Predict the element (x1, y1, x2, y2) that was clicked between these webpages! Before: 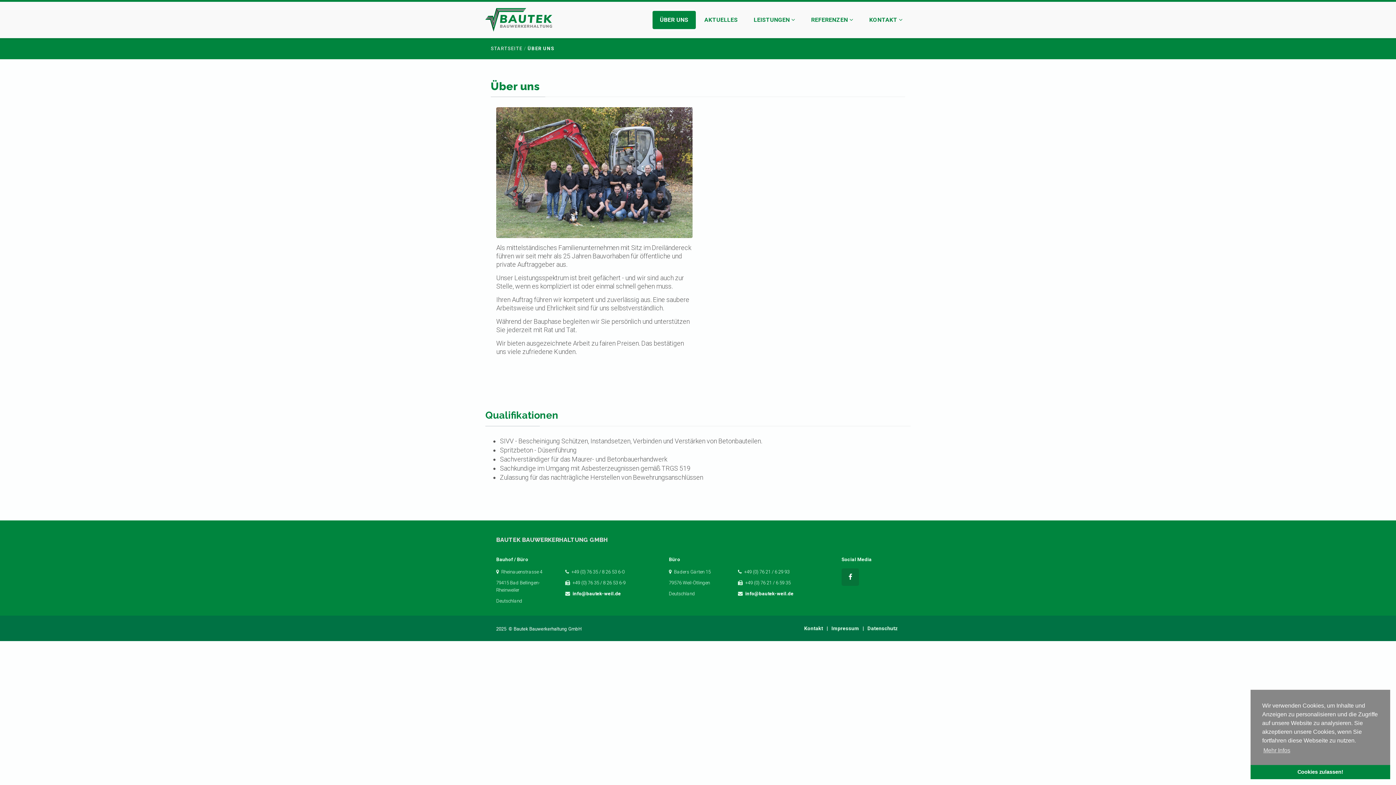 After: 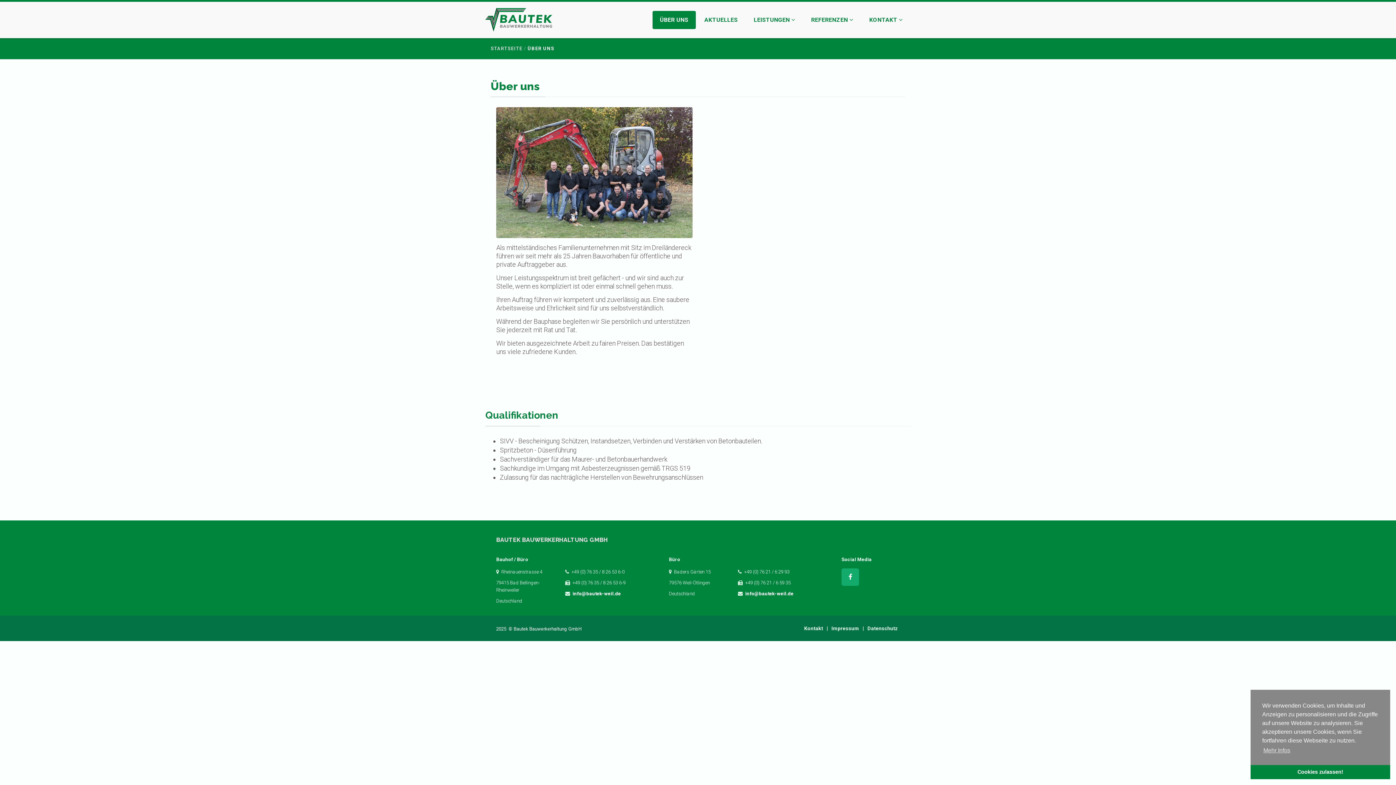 Action: bbox: (841, 568, 859, 586)